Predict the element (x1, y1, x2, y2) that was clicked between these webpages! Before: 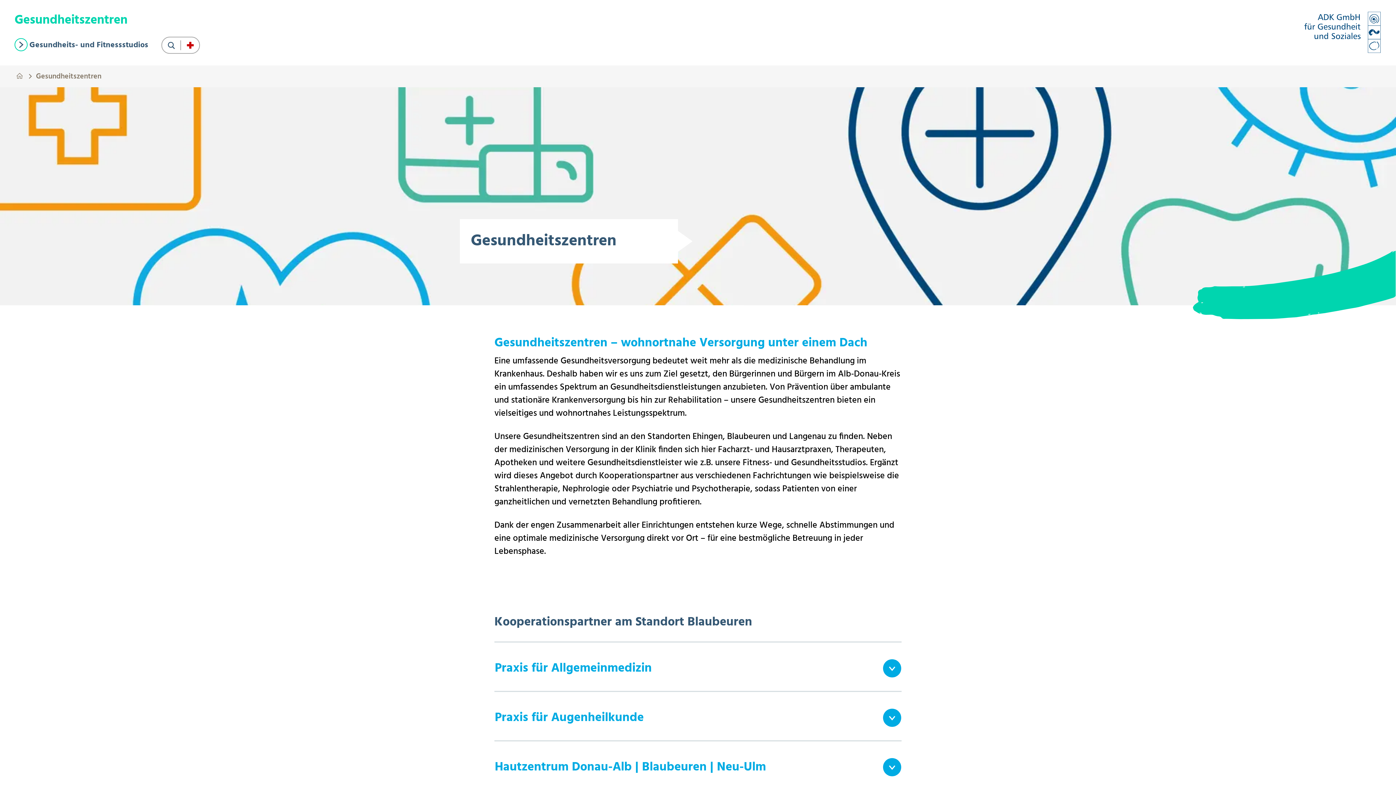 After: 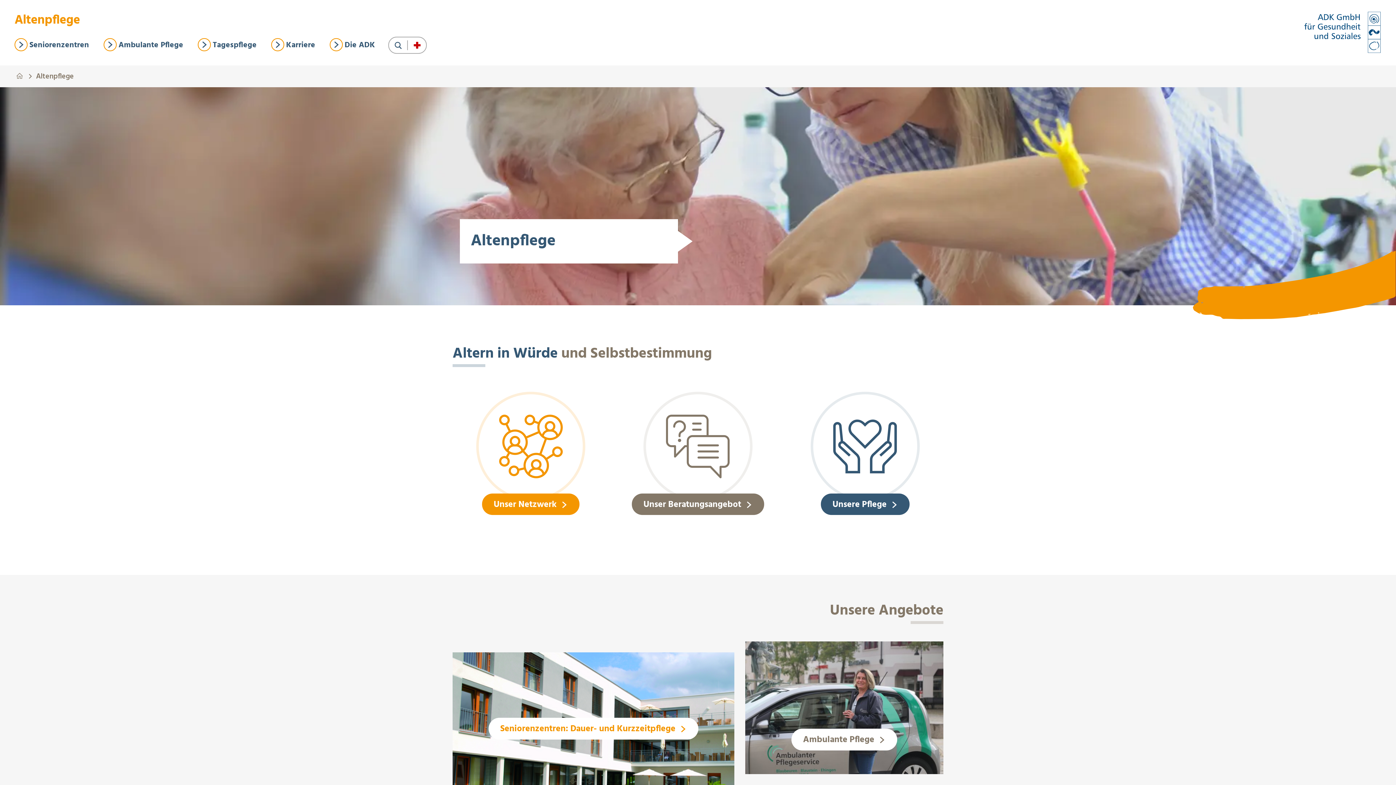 Action: bbox: (14, 10, 127, 30) label: Gesundheitszentren